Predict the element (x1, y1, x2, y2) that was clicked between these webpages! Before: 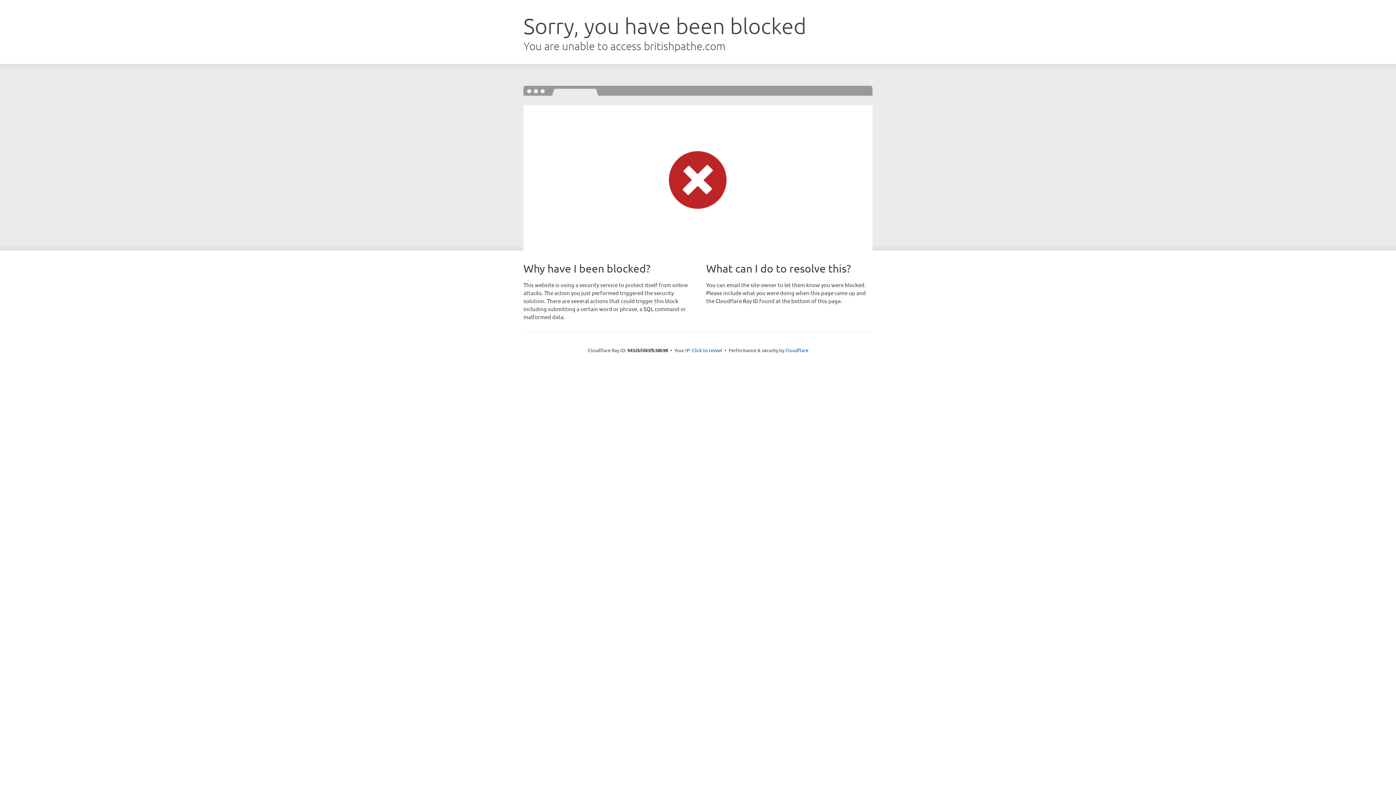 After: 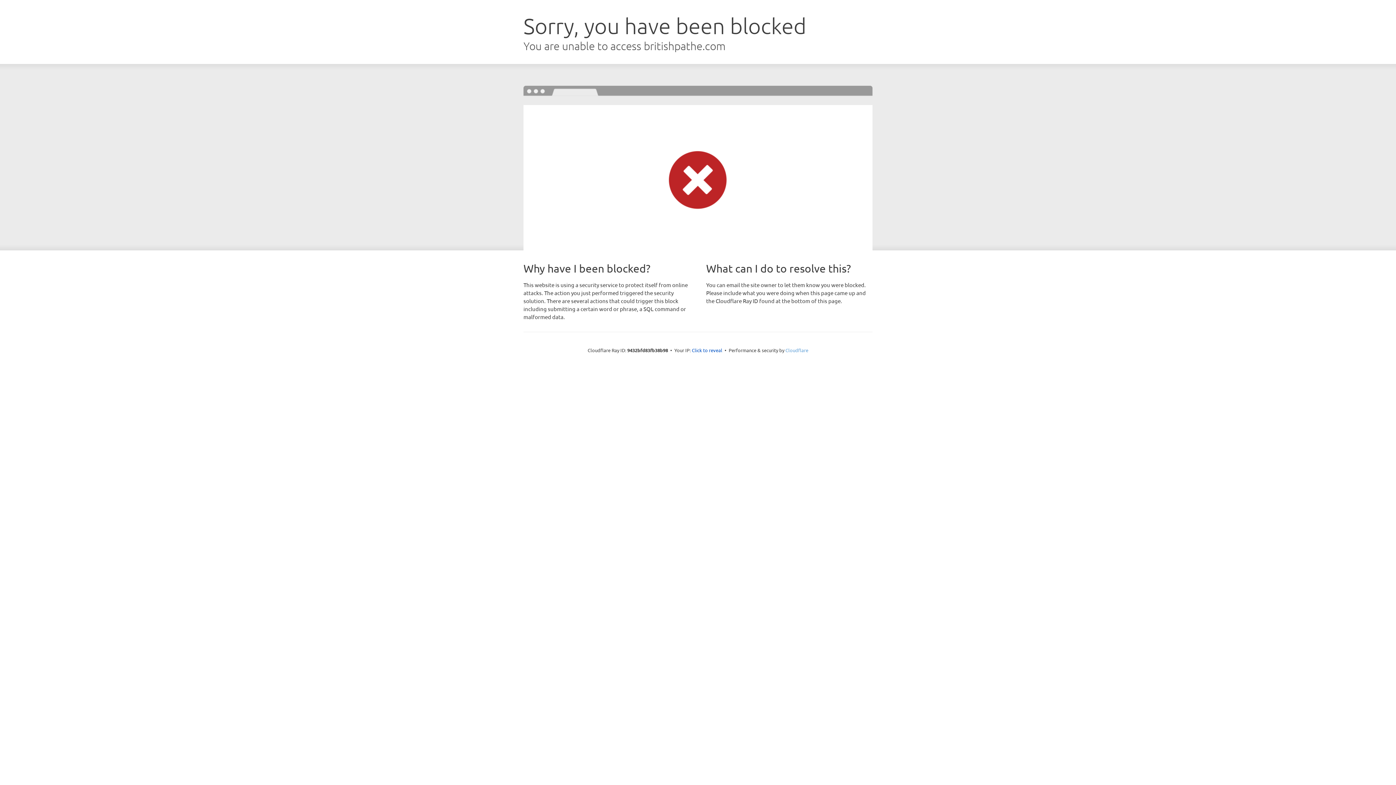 Action: label: Cloudflare bbox: (785, 347, 808, 353)